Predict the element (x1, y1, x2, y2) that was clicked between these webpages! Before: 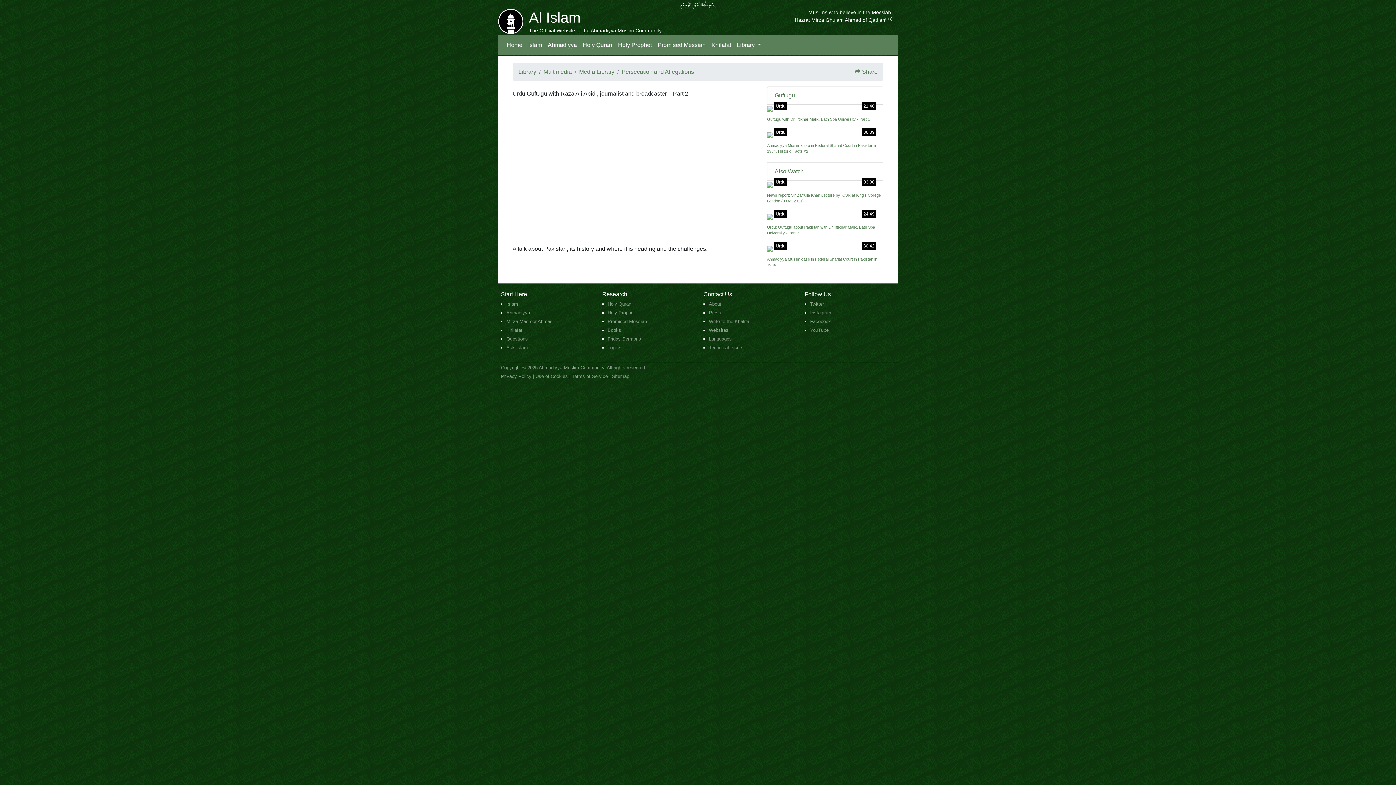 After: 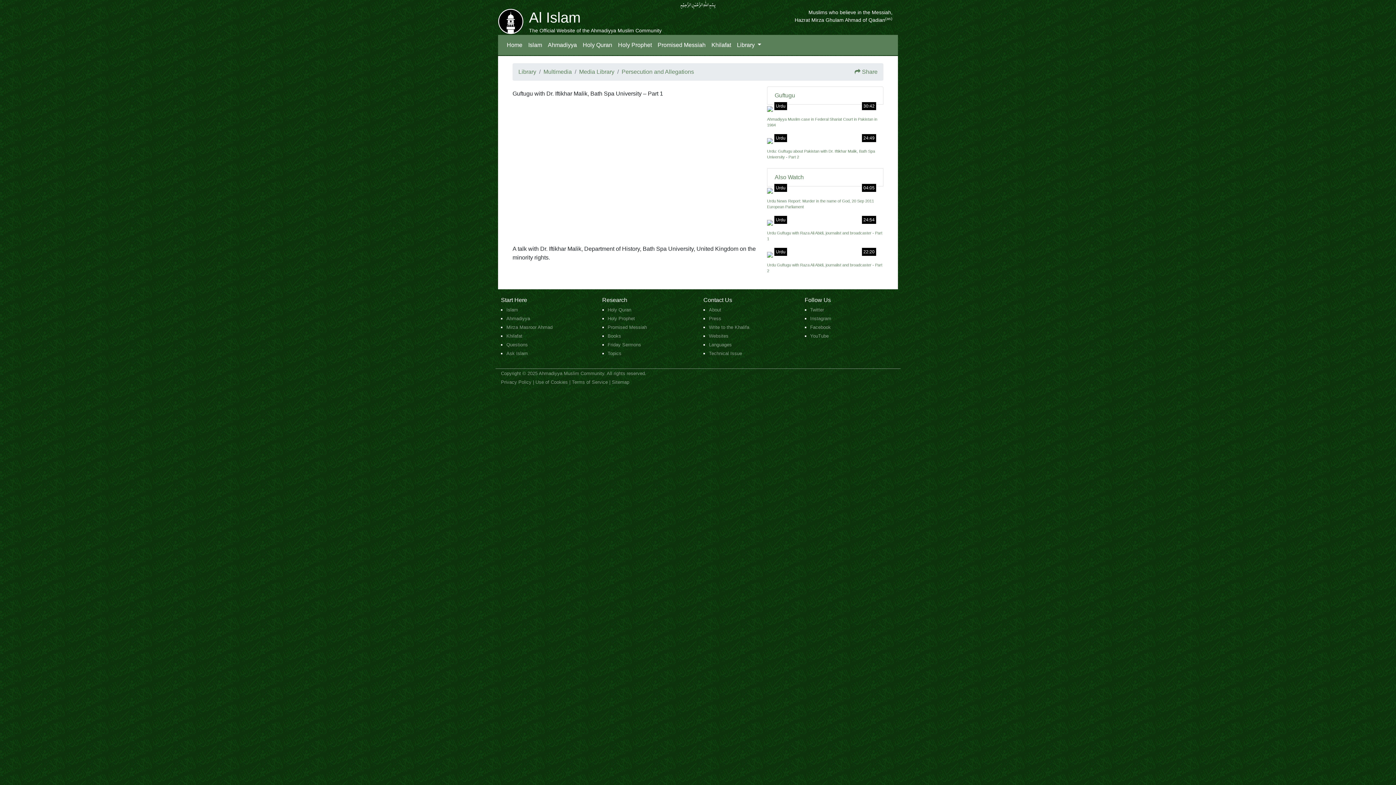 Action: bbox: (767, 105, 773, 111)